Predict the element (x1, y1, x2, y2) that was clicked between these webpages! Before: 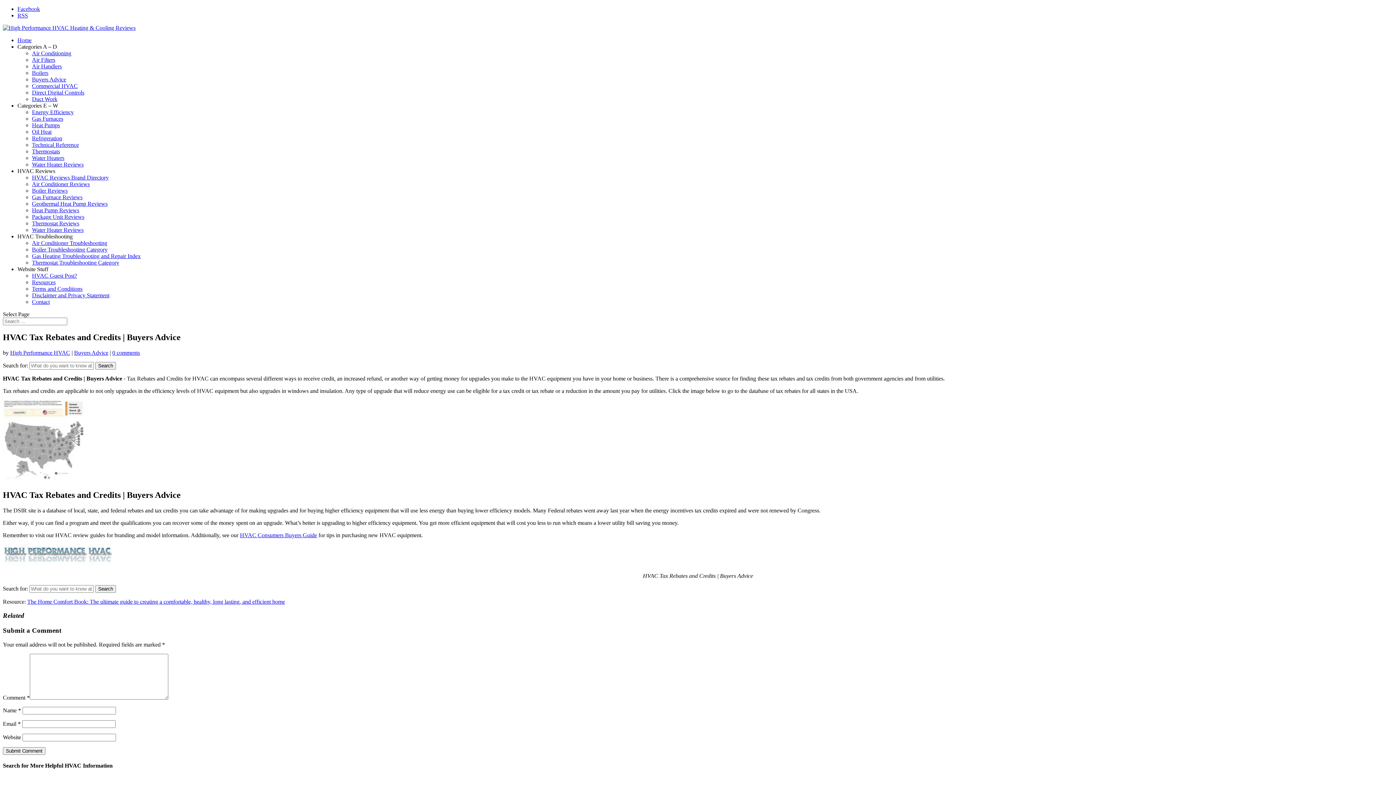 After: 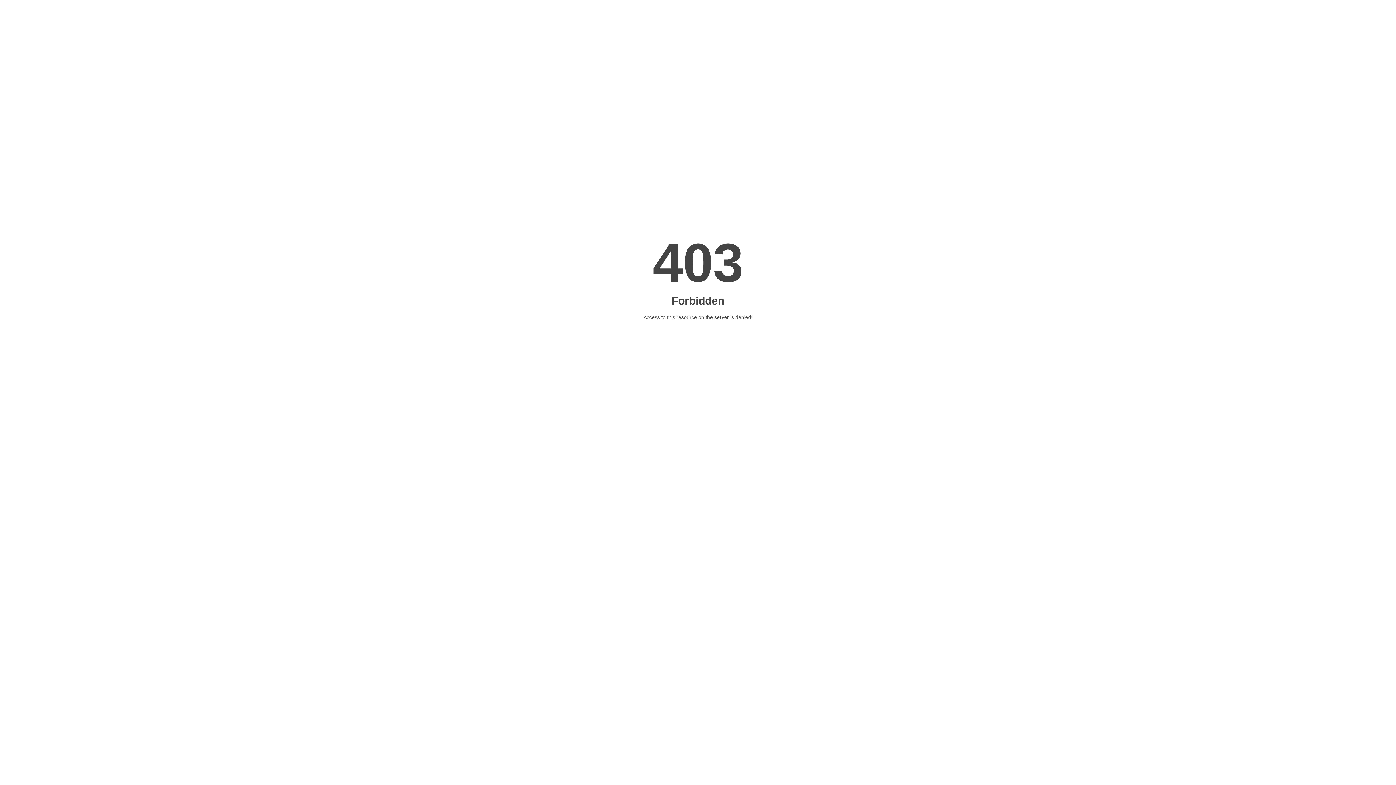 Action: bbox: (32, 50, 71, 56) label: Air Conditioning